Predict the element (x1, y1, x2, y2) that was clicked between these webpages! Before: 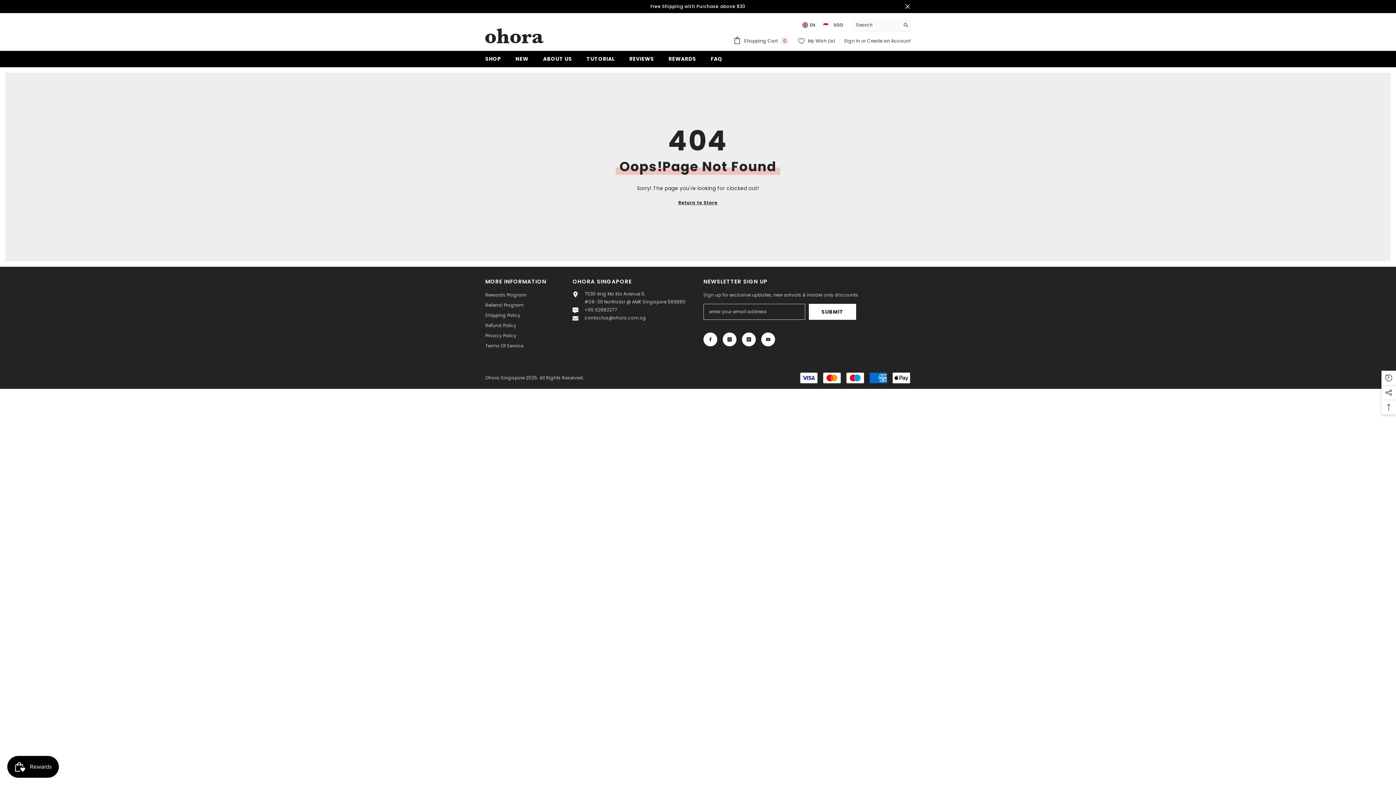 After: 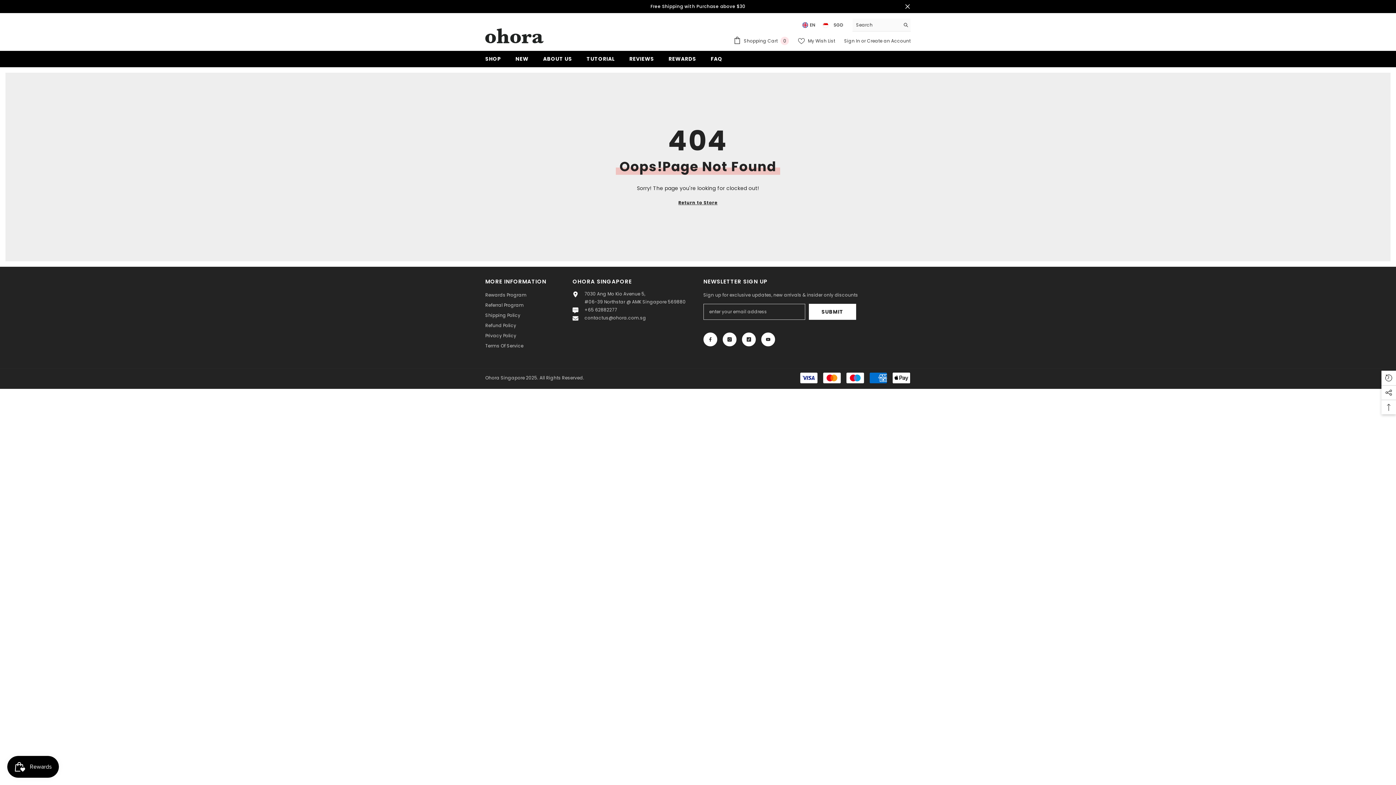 Action: bbox: (800, 20, 819, 29) label: en